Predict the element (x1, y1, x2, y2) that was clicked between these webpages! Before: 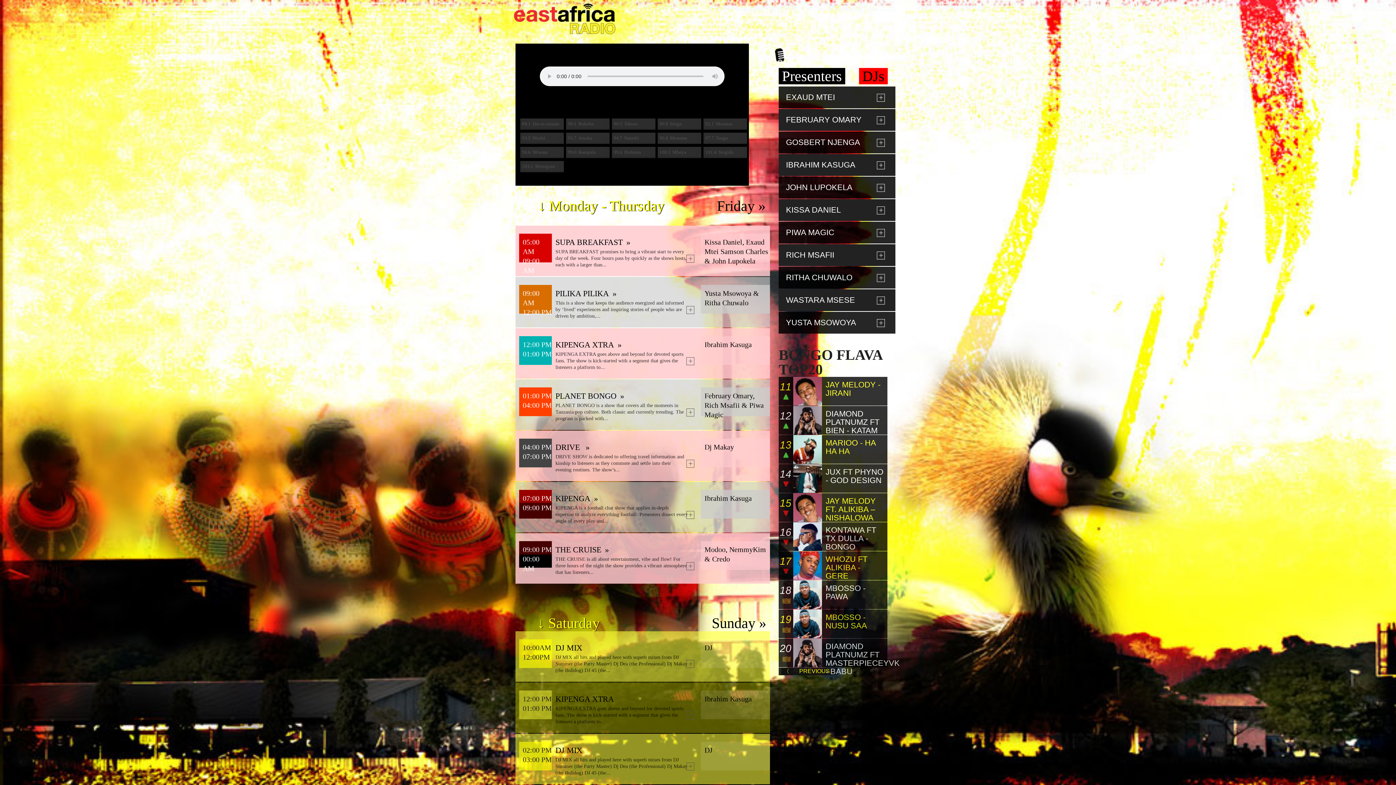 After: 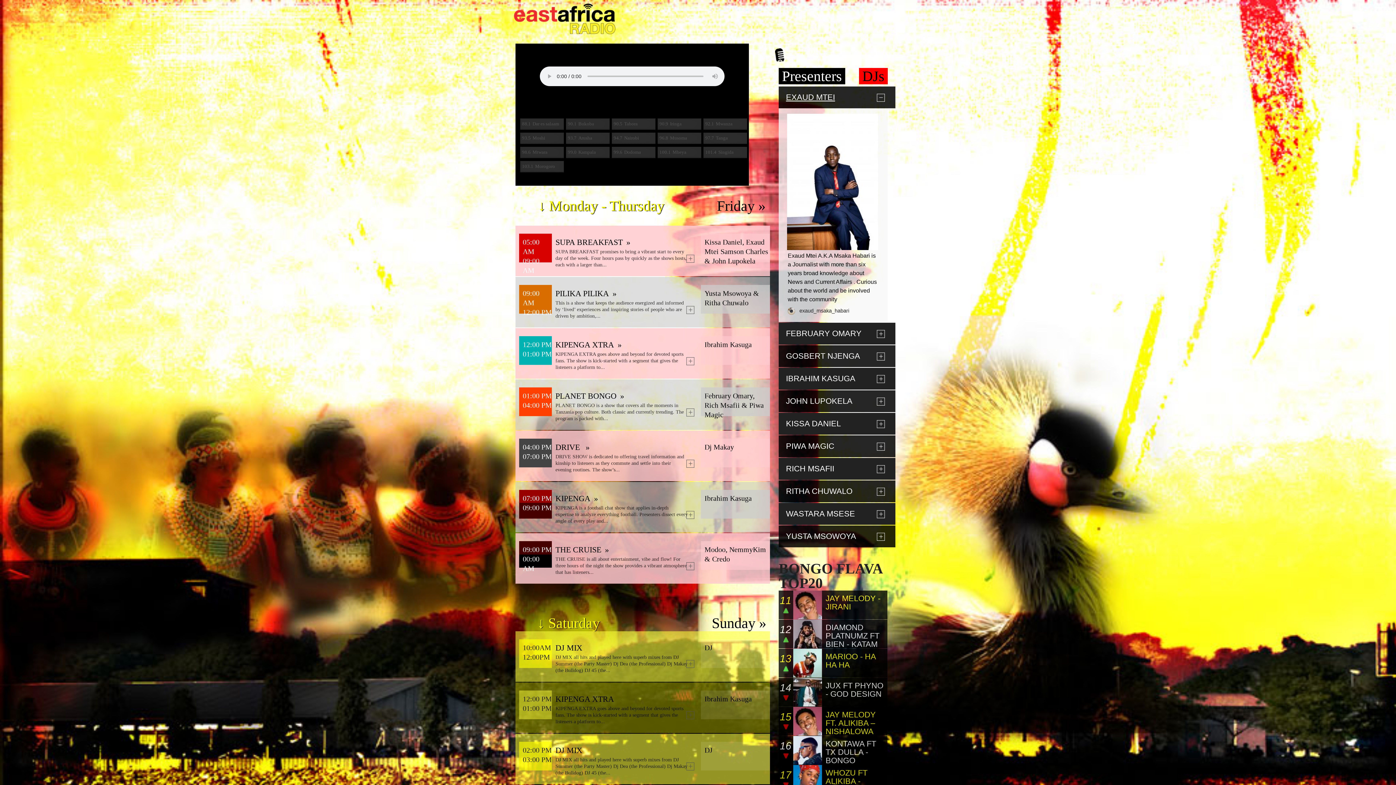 Action: bbox: (782, 90, 891, 104) label: EXAUD MTEI